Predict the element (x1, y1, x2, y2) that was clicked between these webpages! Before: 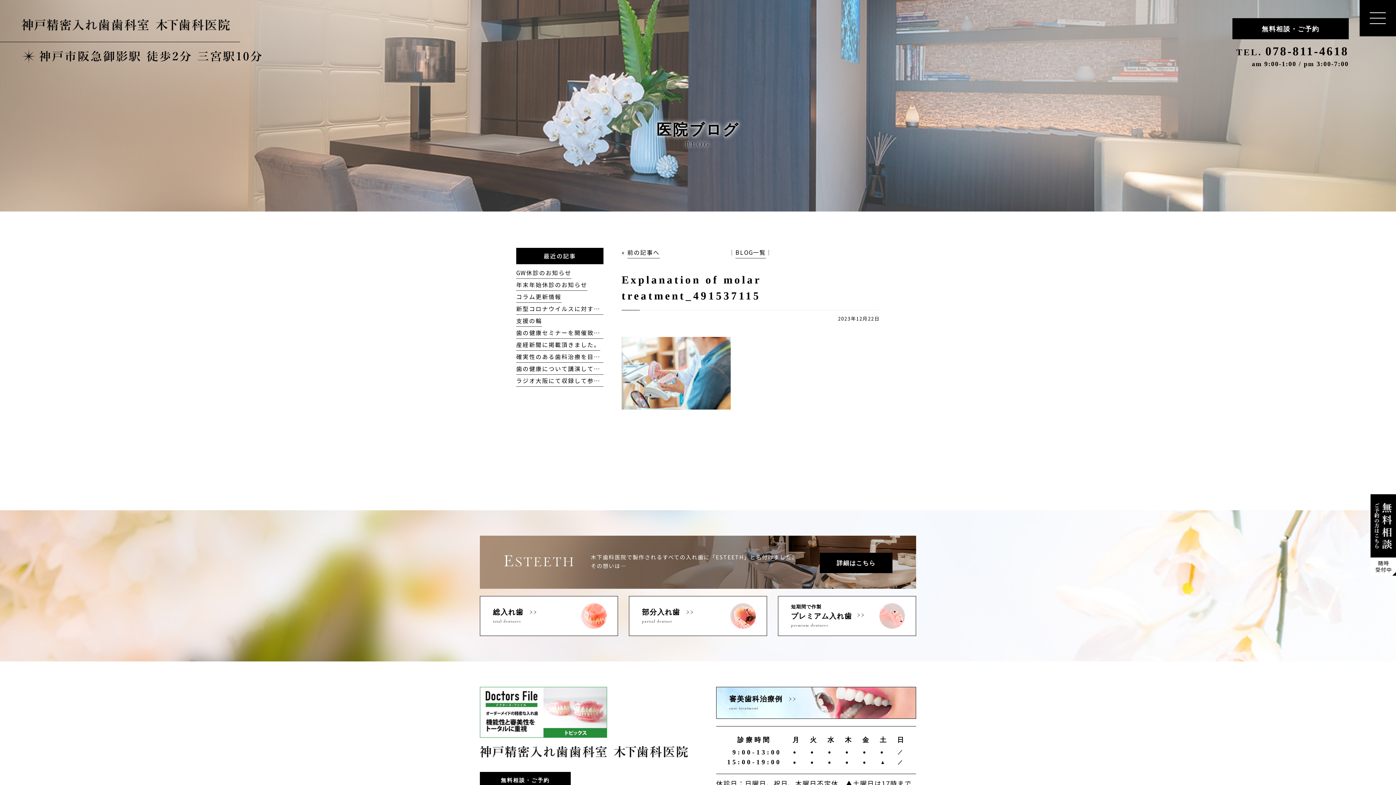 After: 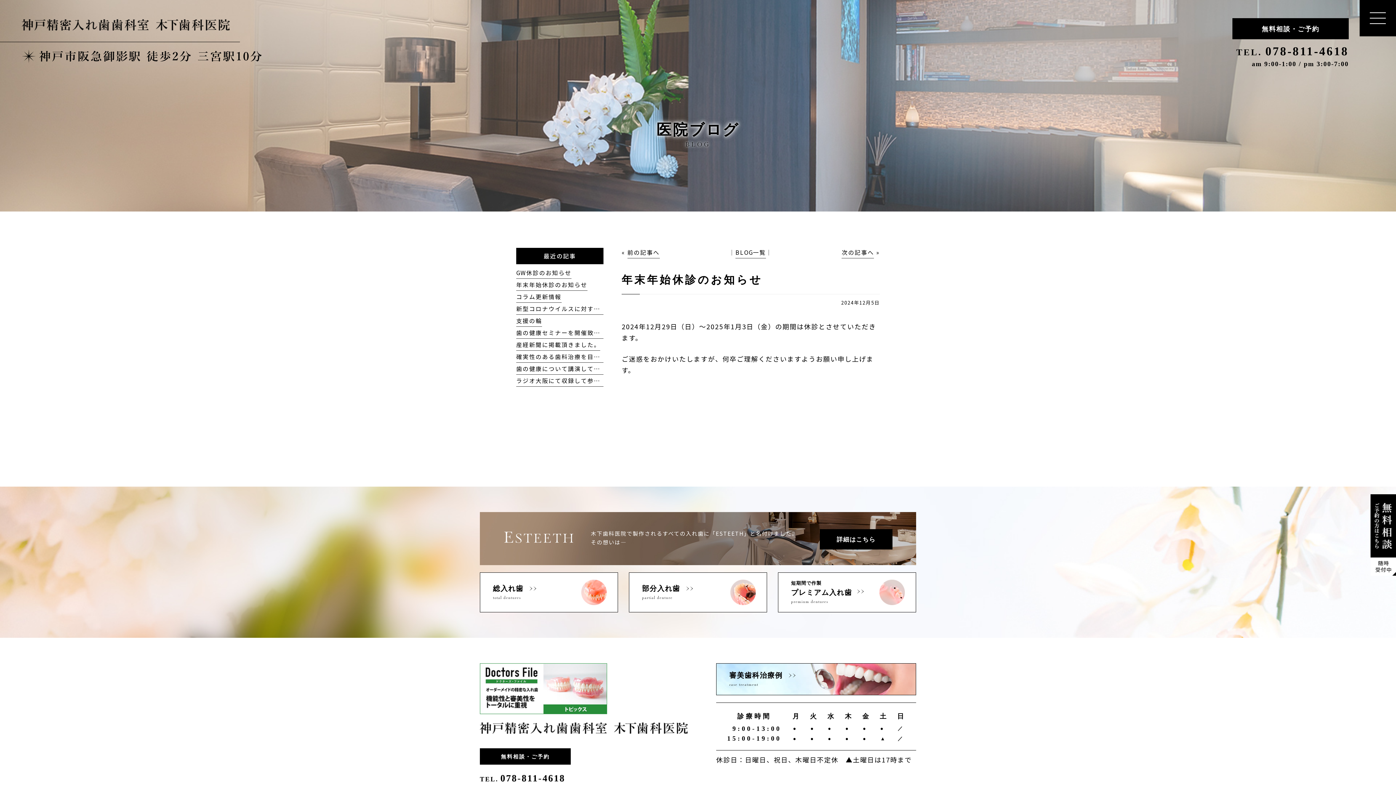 Action: label: 年末年始休診のお知らせ bbox: (516, 280, 587, 290)